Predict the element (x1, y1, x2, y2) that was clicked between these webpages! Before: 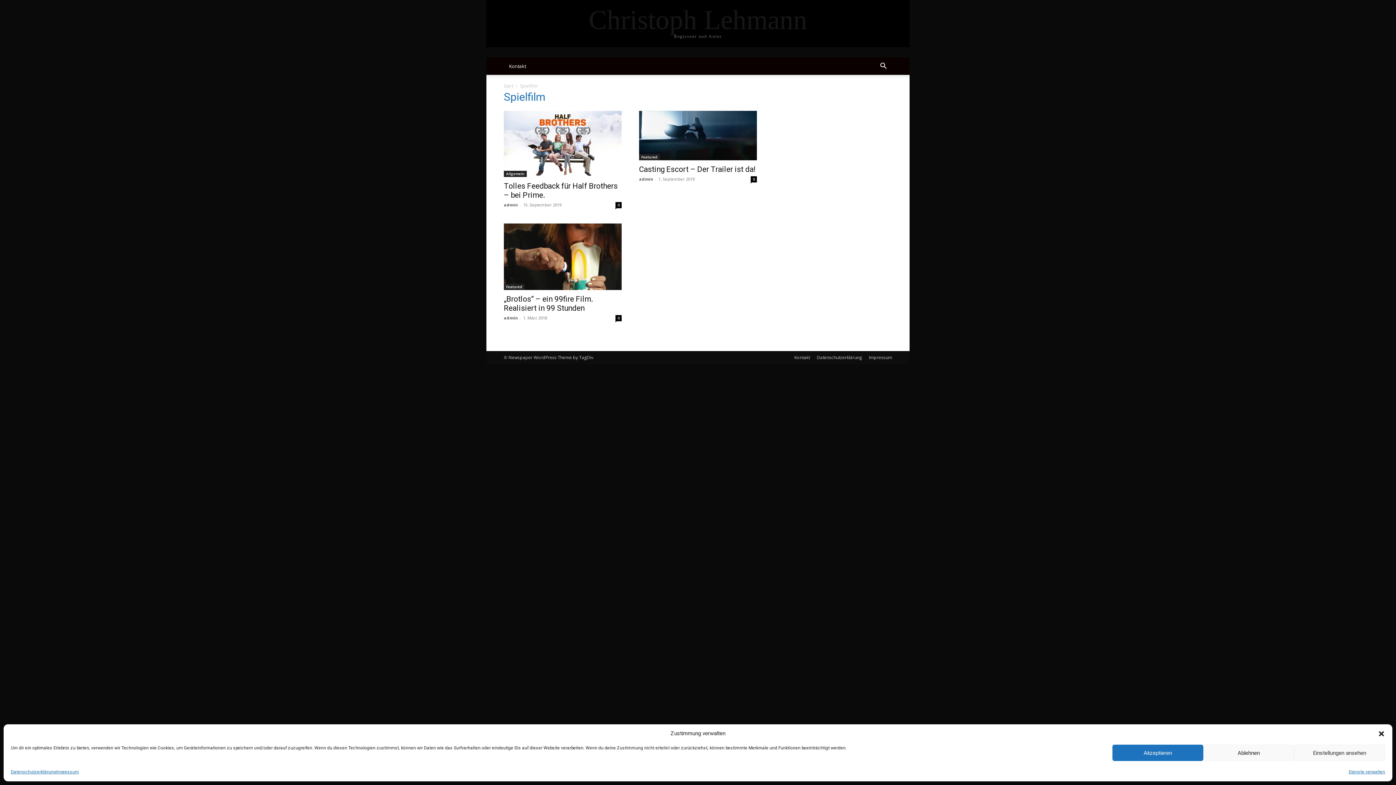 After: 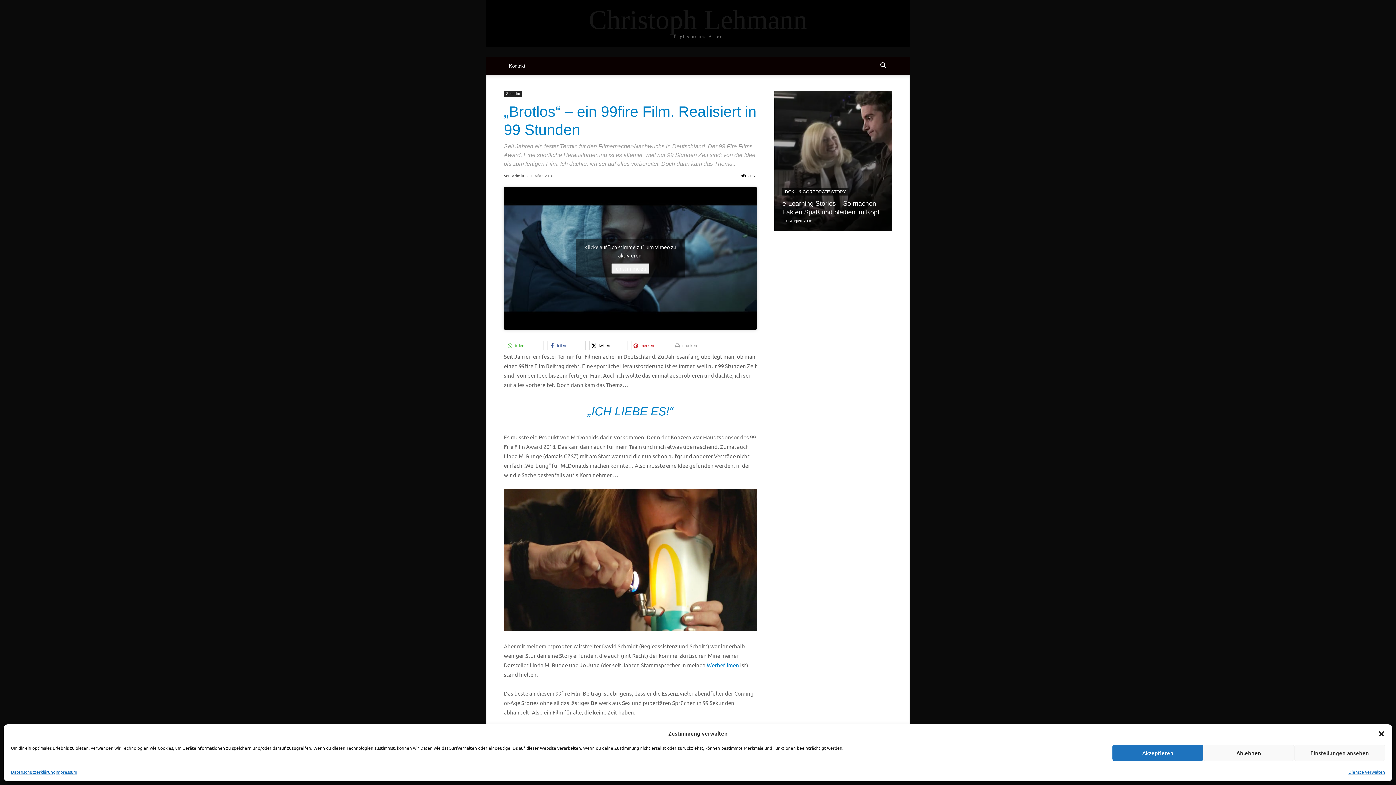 Action: bbox: (615, 315, 621, 321) label: 0